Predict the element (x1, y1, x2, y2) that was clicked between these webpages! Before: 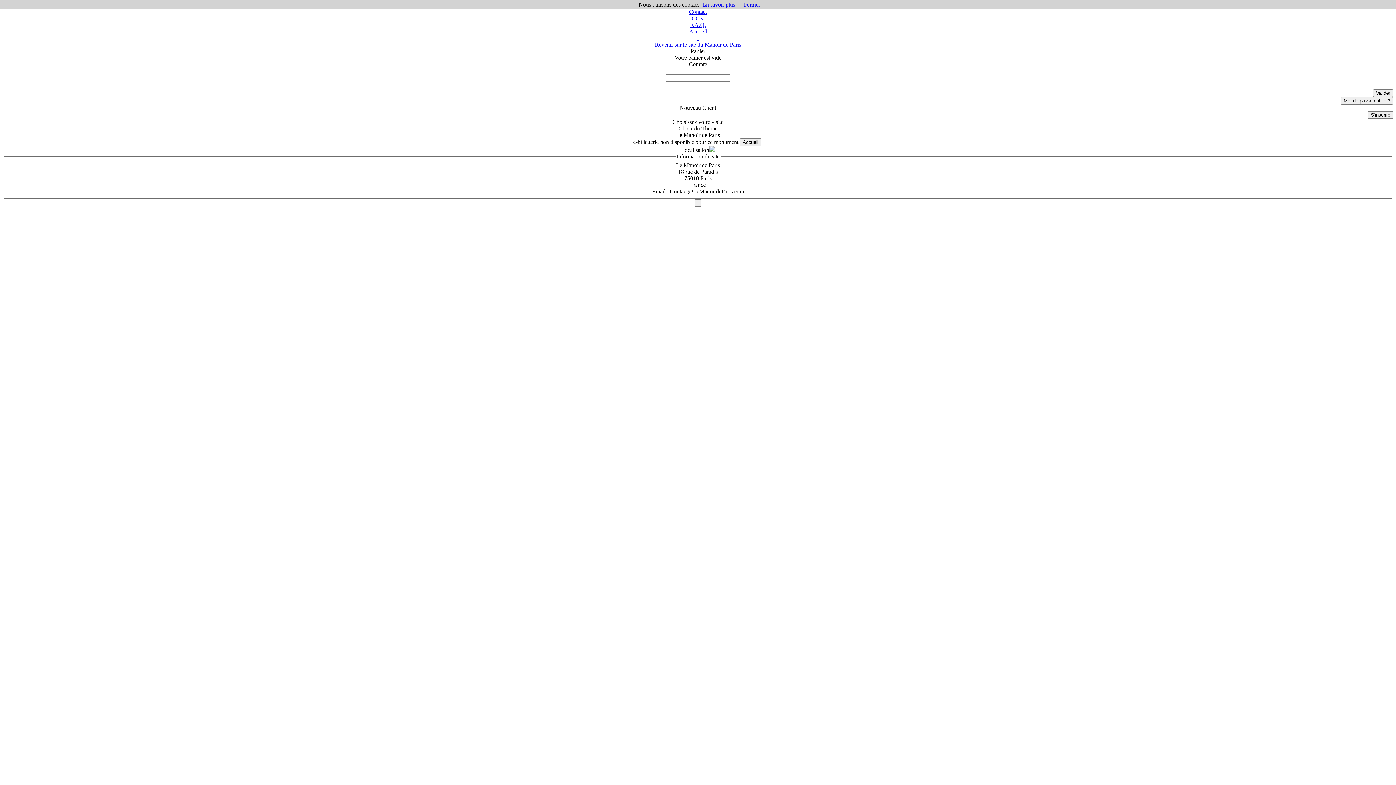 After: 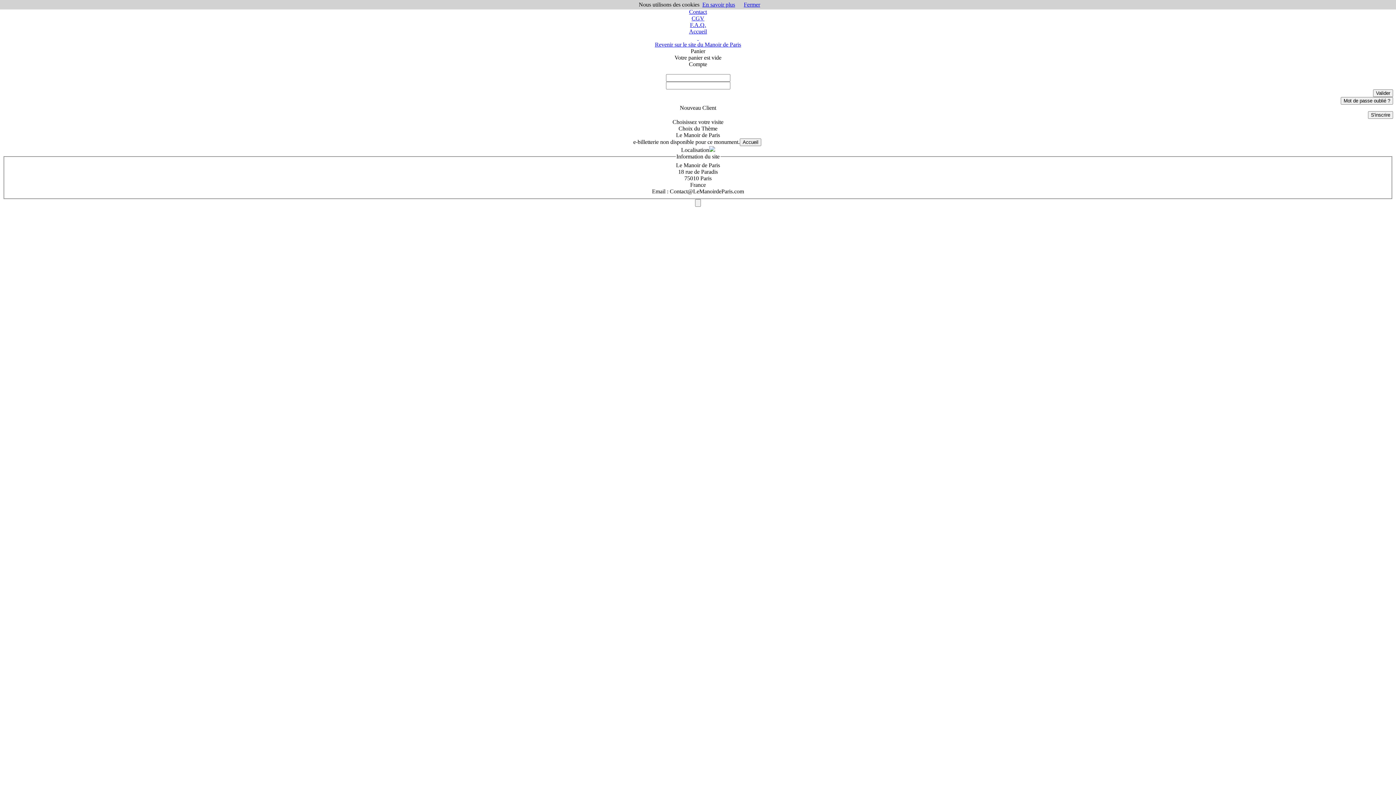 Action: bbox: (689, 8, 707, 14) label: Contact